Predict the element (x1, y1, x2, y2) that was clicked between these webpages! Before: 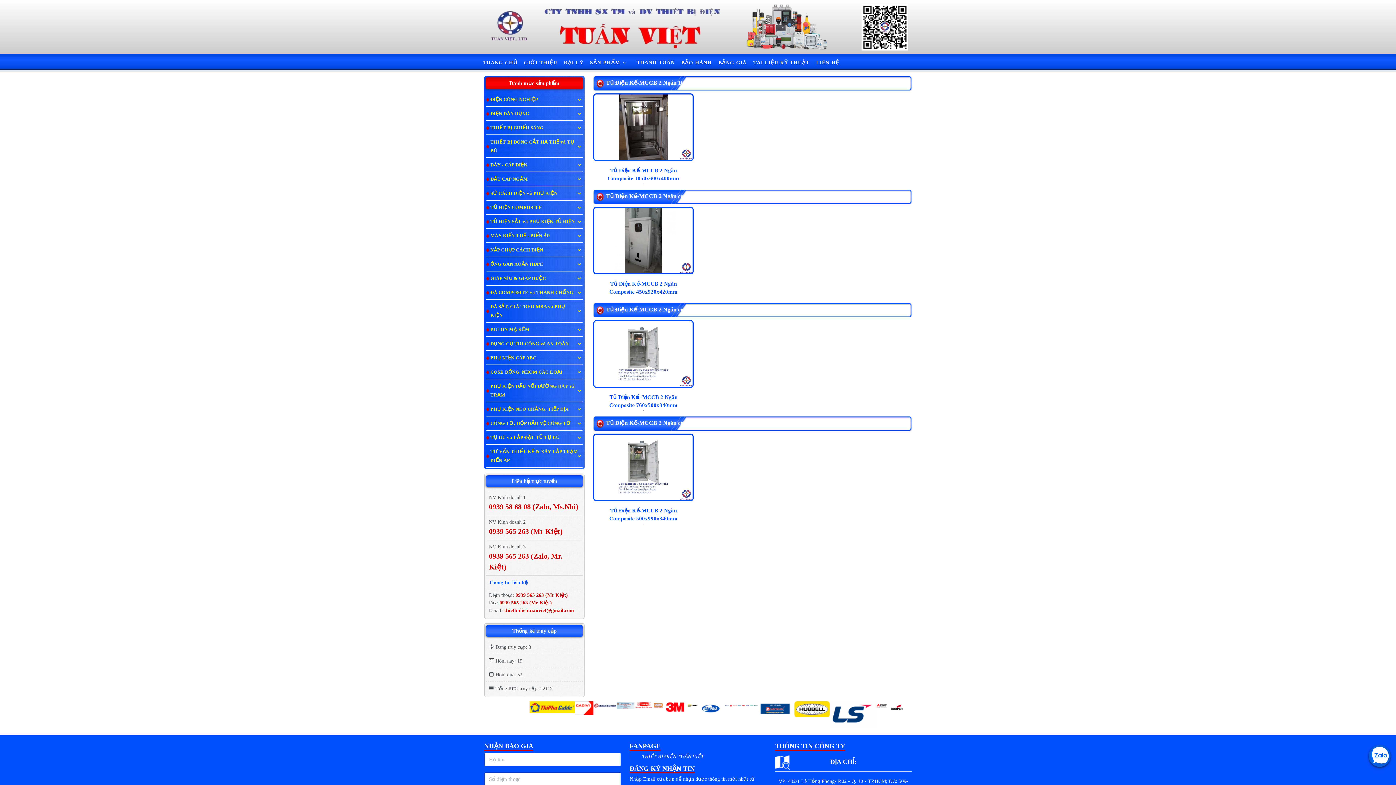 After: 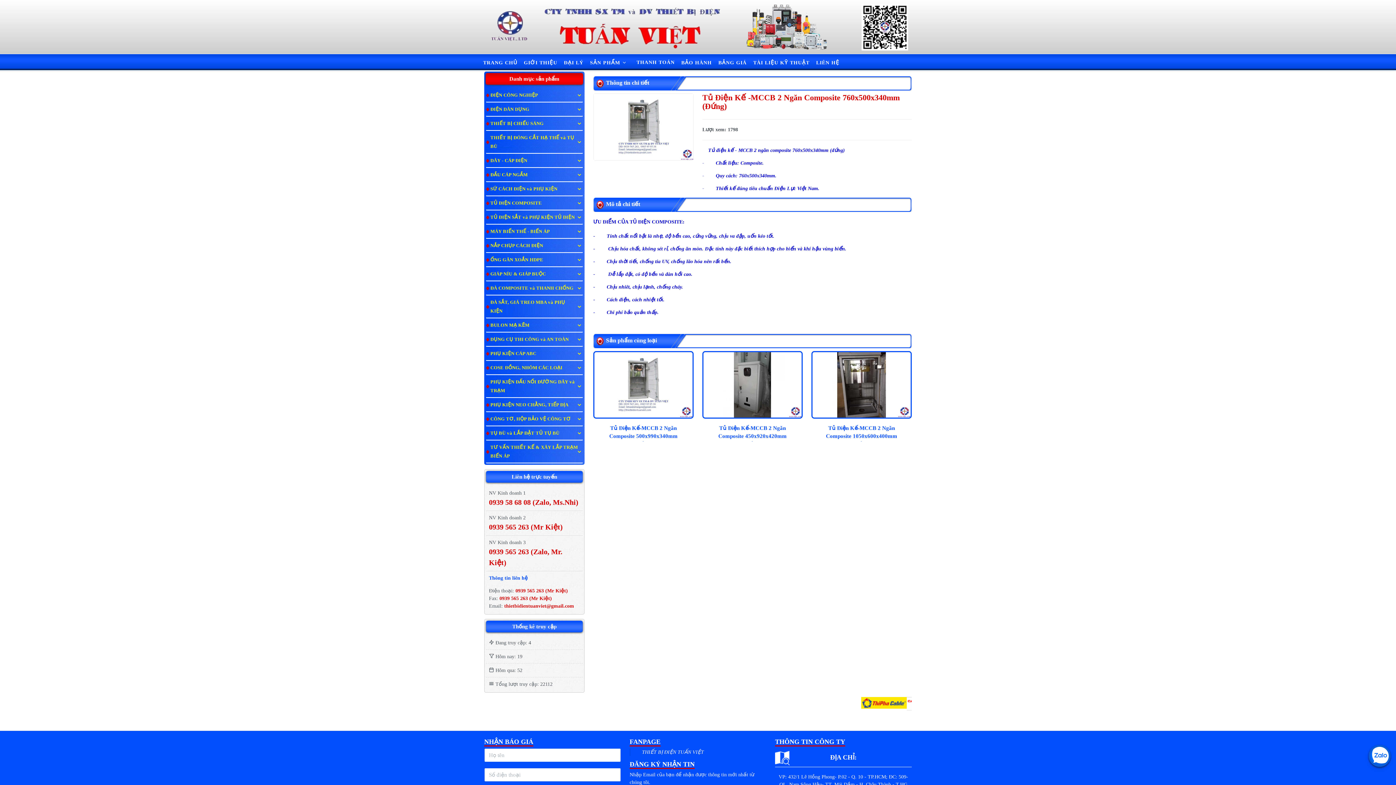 Action: label: Tủ Điện Kế -MCCB 2 Ngăn Composite 760x500x340mm (Đứng) bbox: (598, 393, 688, 410)